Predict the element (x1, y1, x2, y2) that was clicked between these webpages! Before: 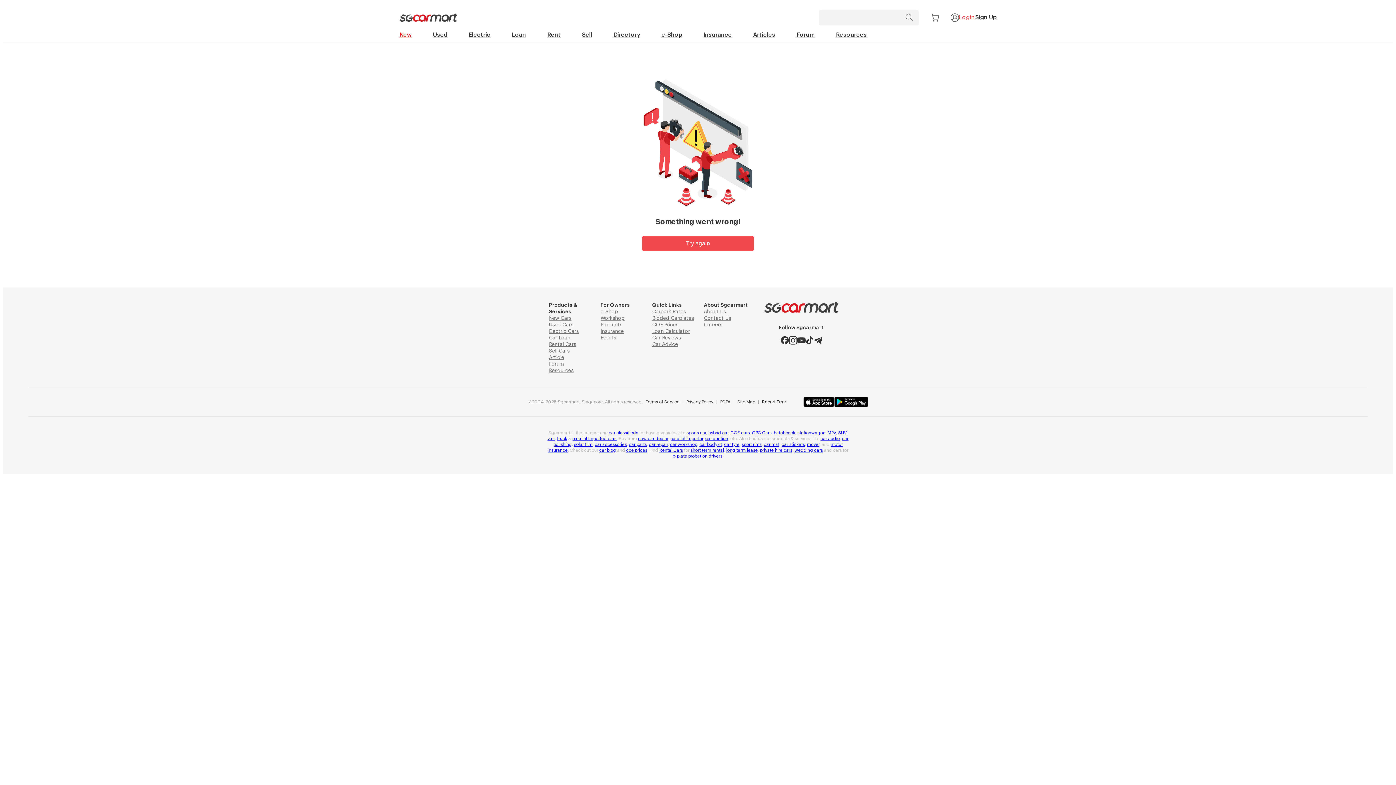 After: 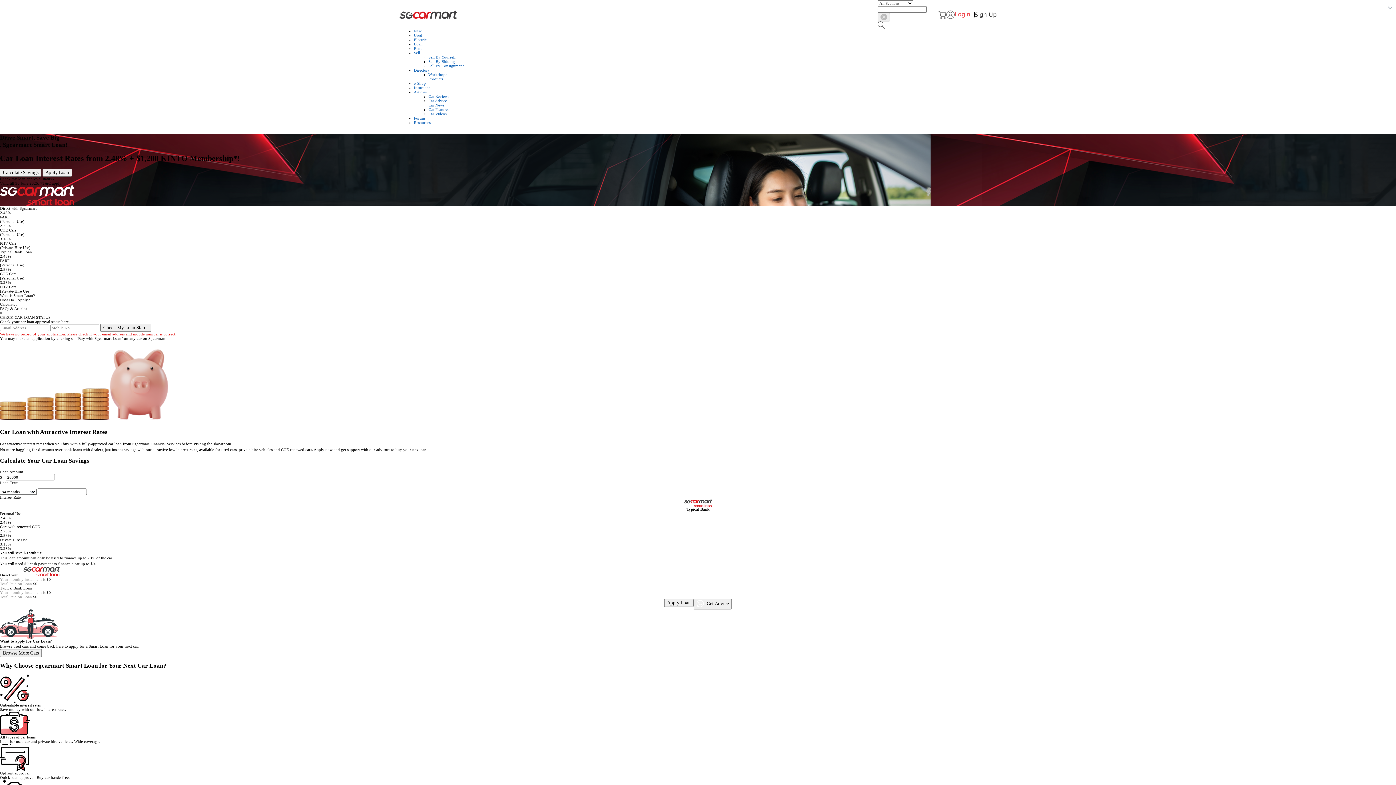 Action: bbox: (511, 30, 526, 42) label: Loan